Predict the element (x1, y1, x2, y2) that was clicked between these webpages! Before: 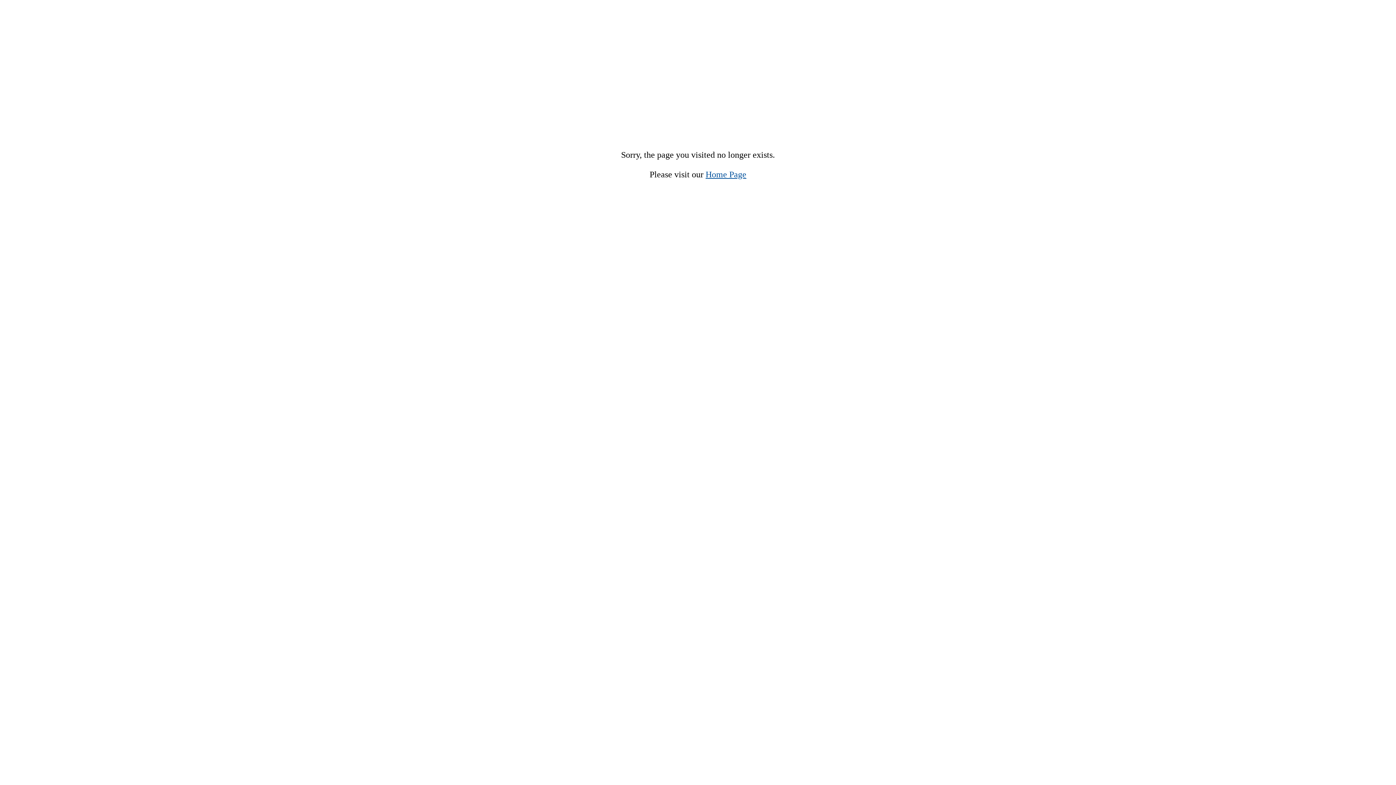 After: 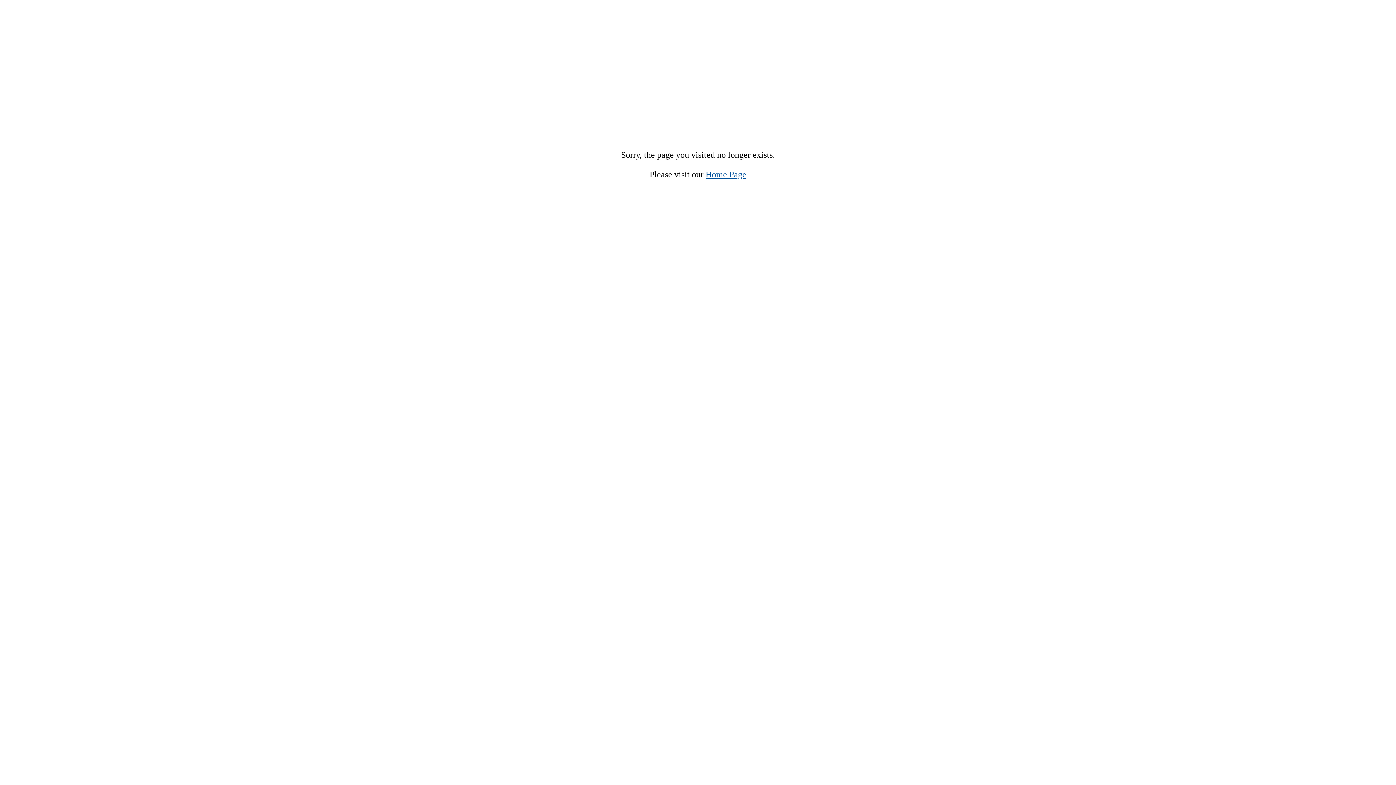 Action: label: Home Page bbox: (705, 169, 746, 179)